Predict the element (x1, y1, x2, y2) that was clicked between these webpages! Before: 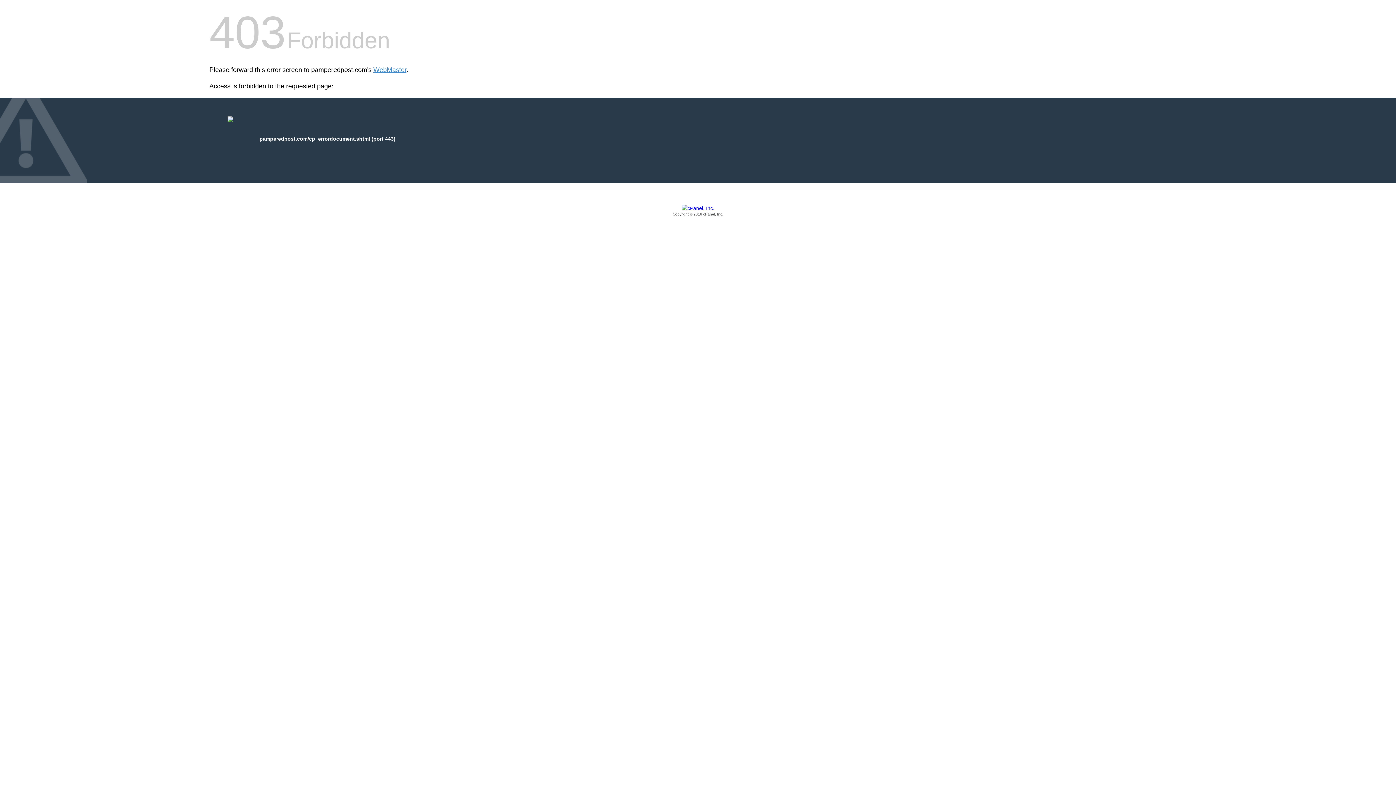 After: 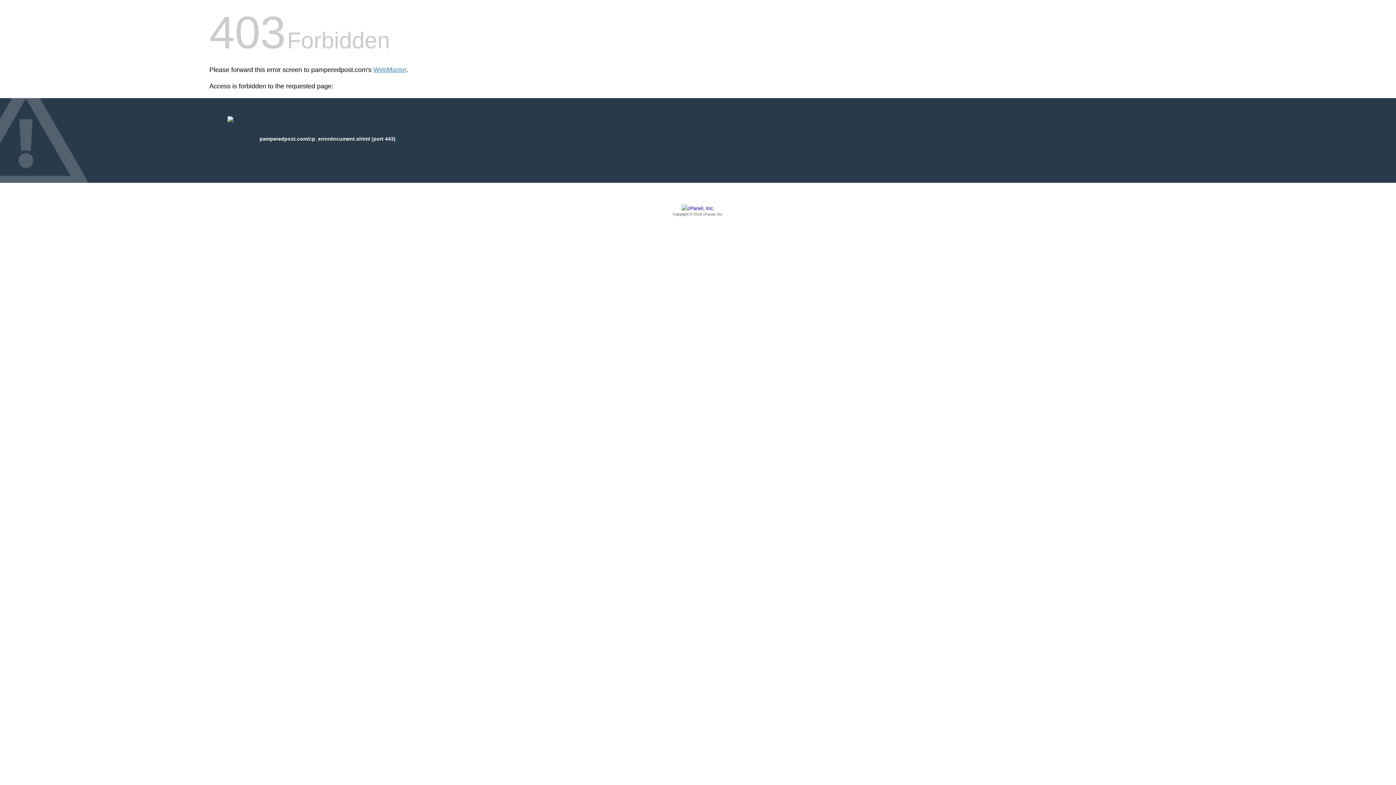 Action: label: Copyright © 2016 cPanel, Inc. bbox: (209, 205, 1186, 217)